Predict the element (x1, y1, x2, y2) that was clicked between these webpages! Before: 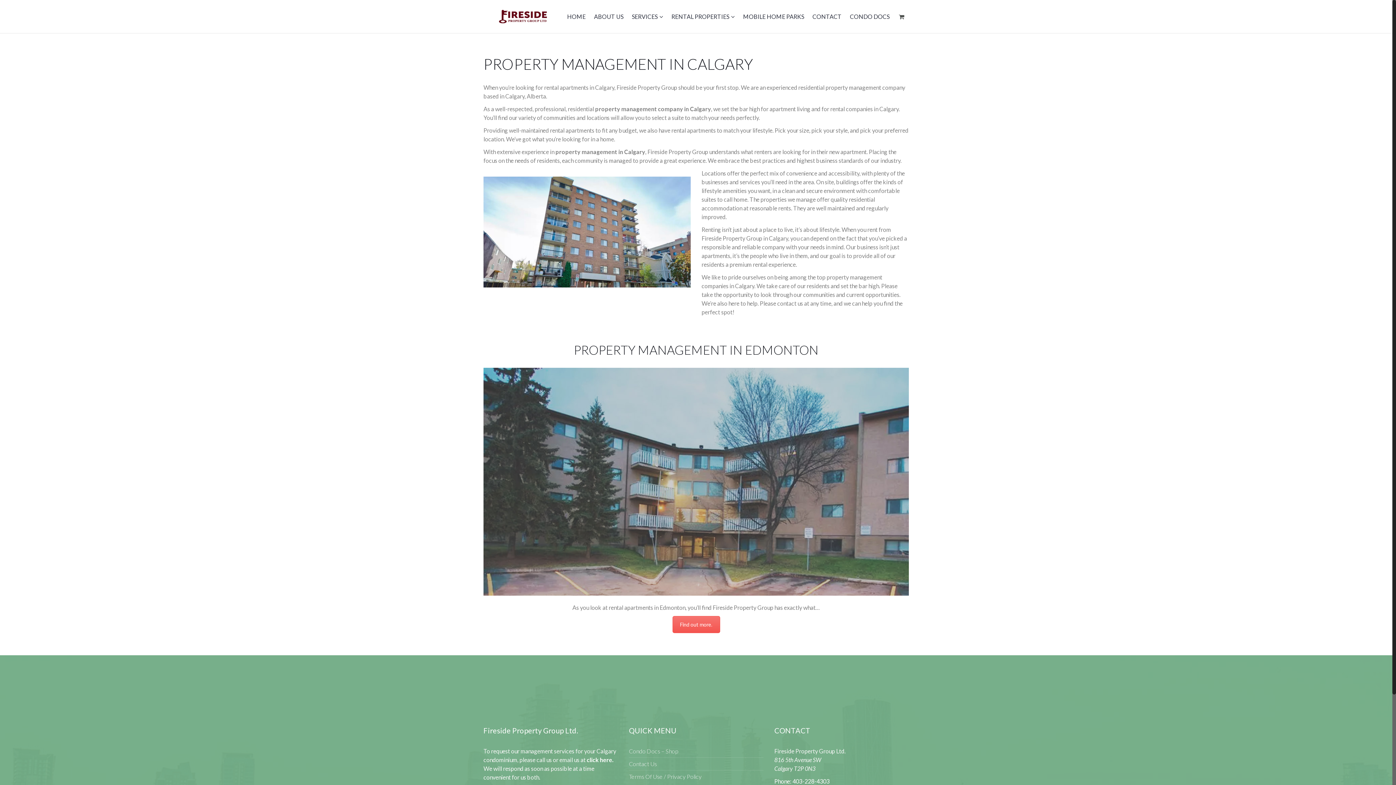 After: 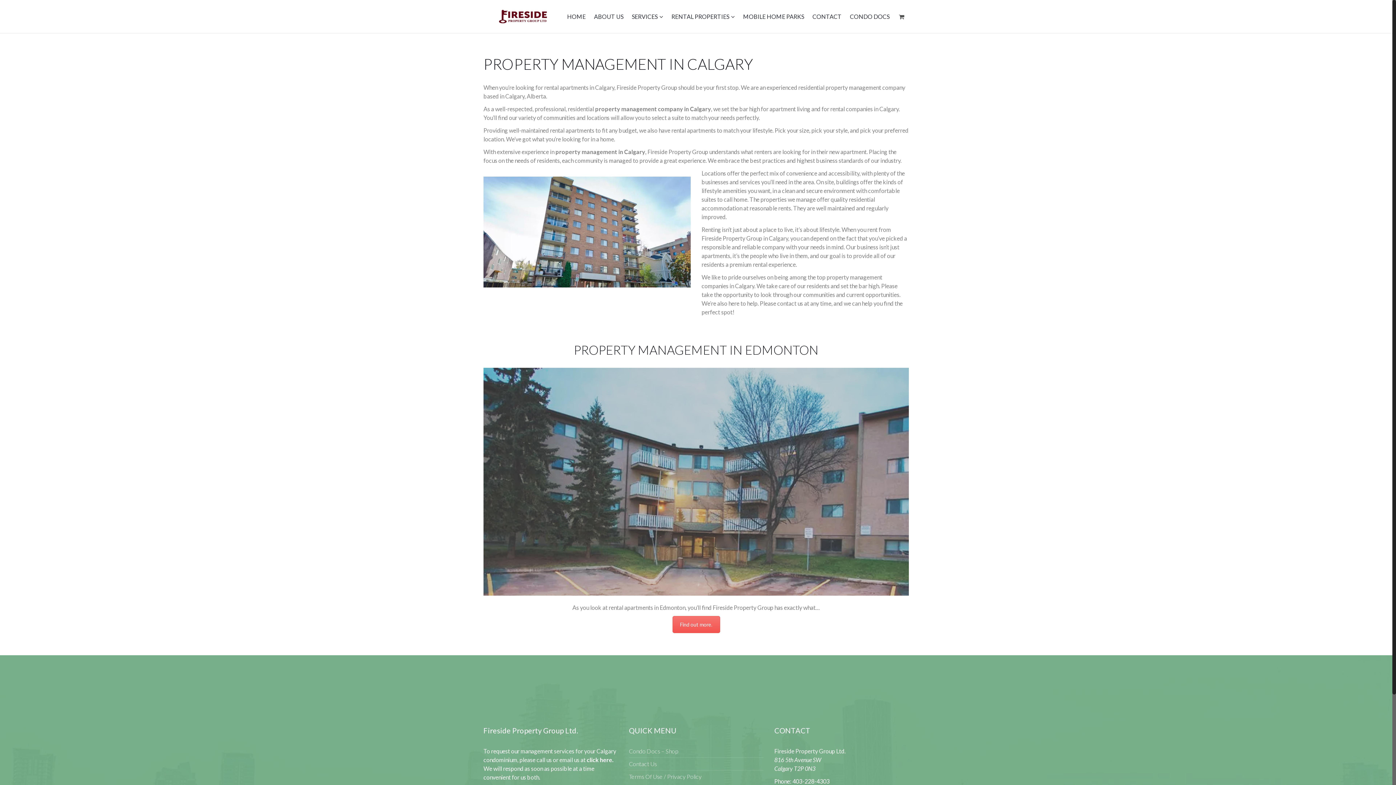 Action: bbox: (774, 778, 829, 785) label: Phone: 403-228-4303